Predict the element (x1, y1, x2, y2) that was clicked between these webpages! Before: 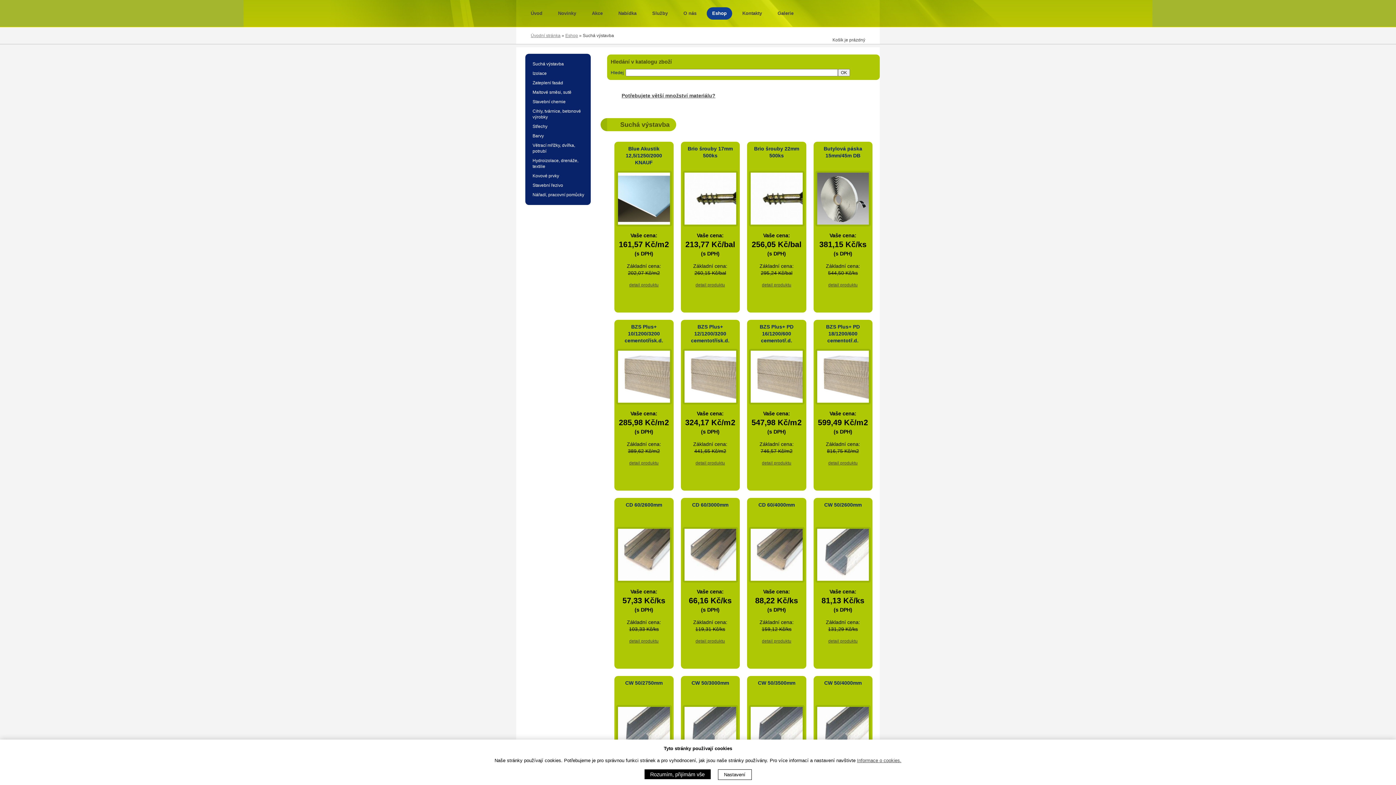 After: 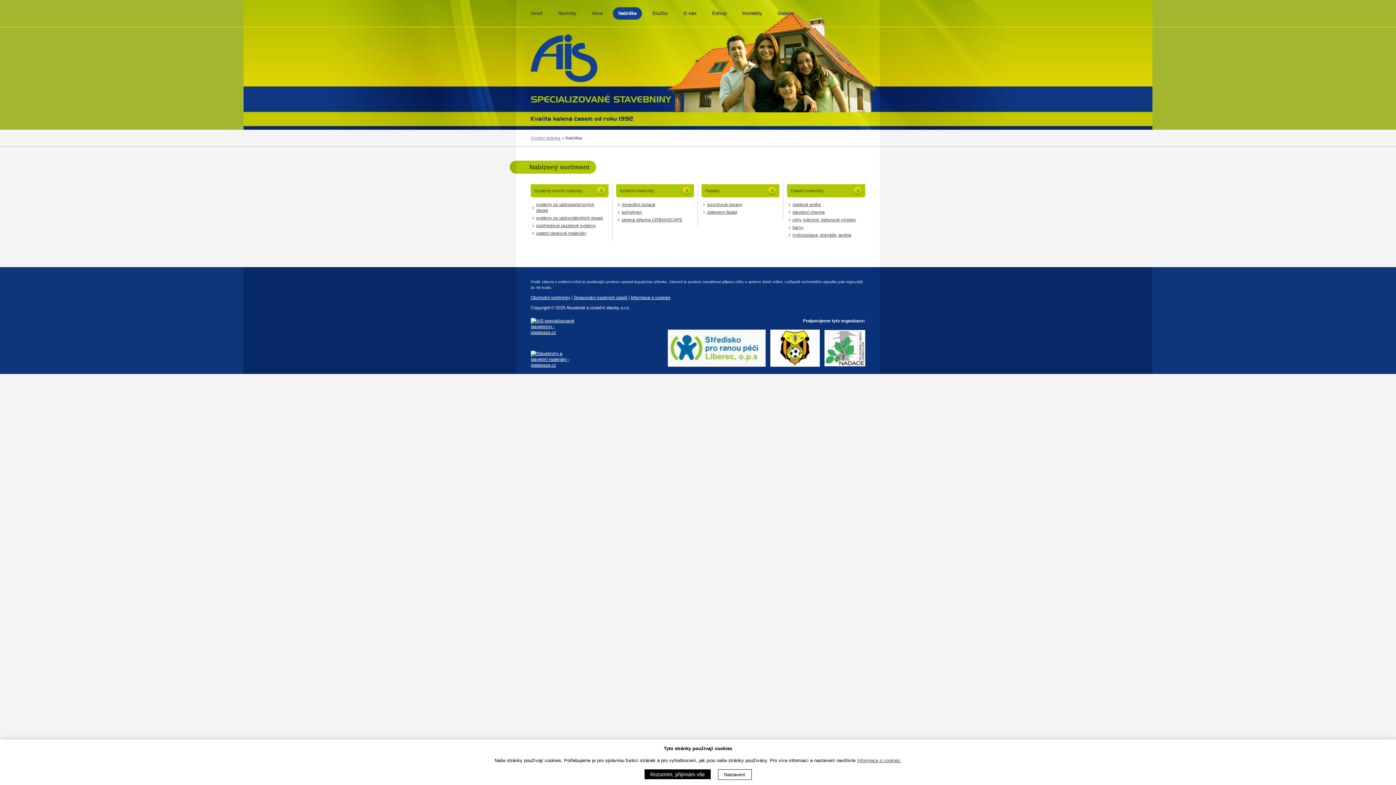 Action: label: Nabídka bbox: (613, 7, 642, 19)